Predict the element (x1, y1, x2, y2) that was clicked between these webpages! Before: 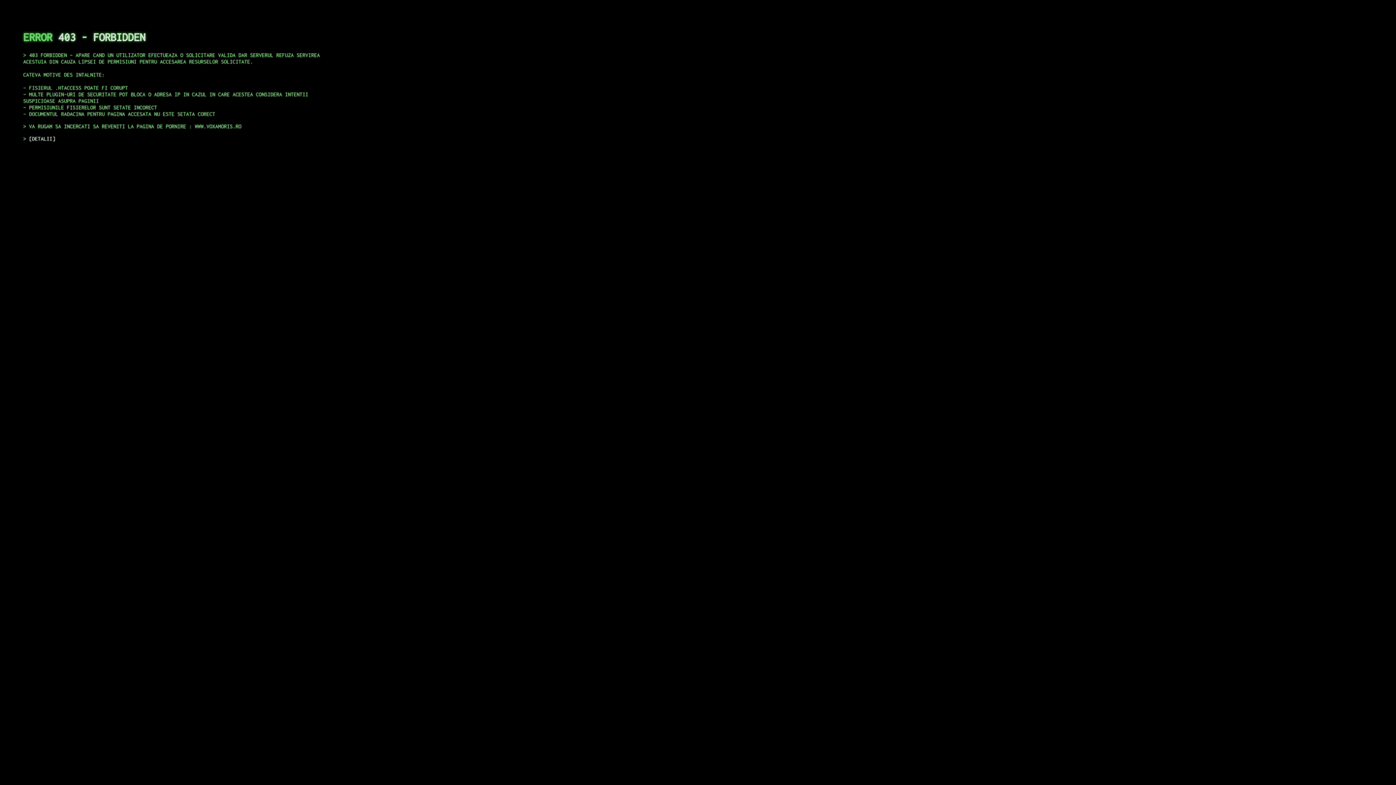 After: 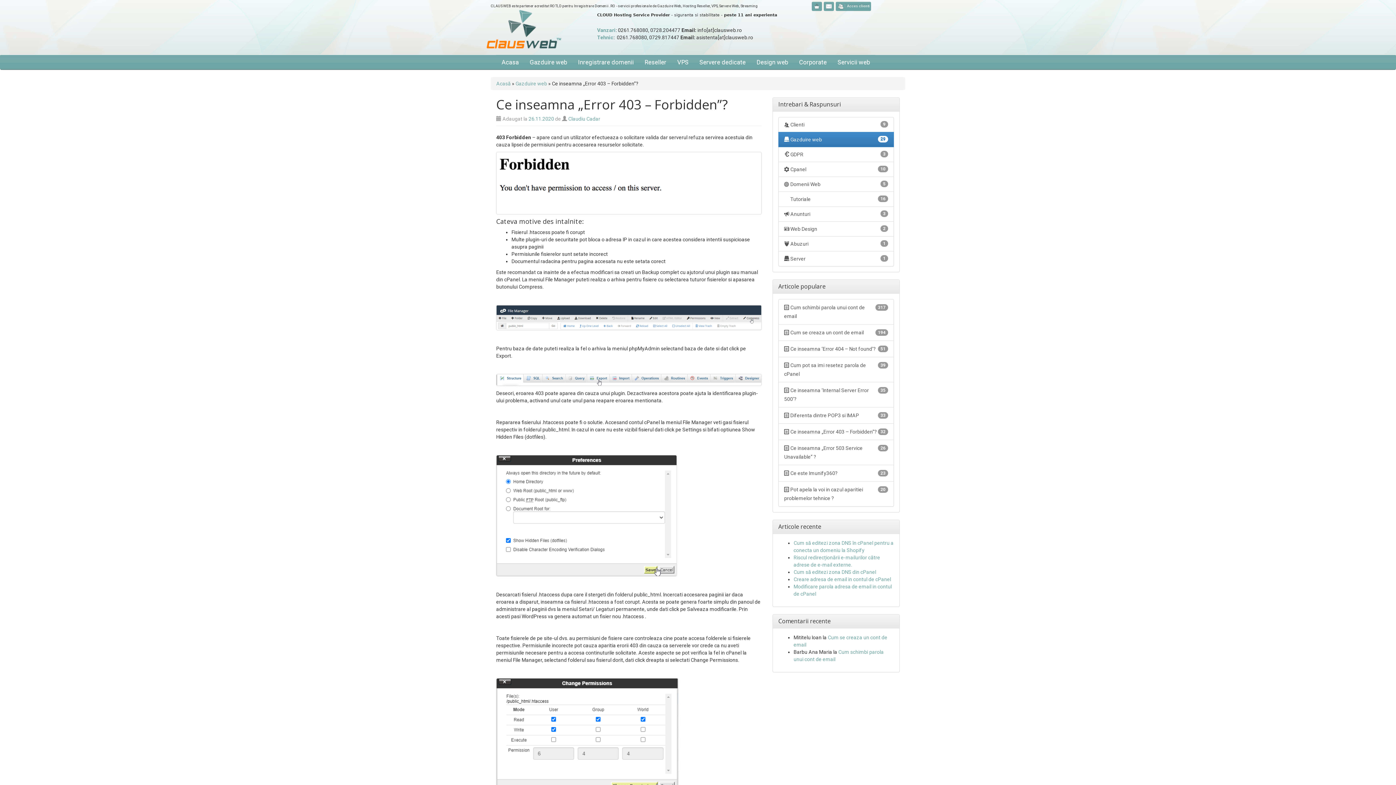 Action: label: DETALII bbox: (29, 135, 55, 141)